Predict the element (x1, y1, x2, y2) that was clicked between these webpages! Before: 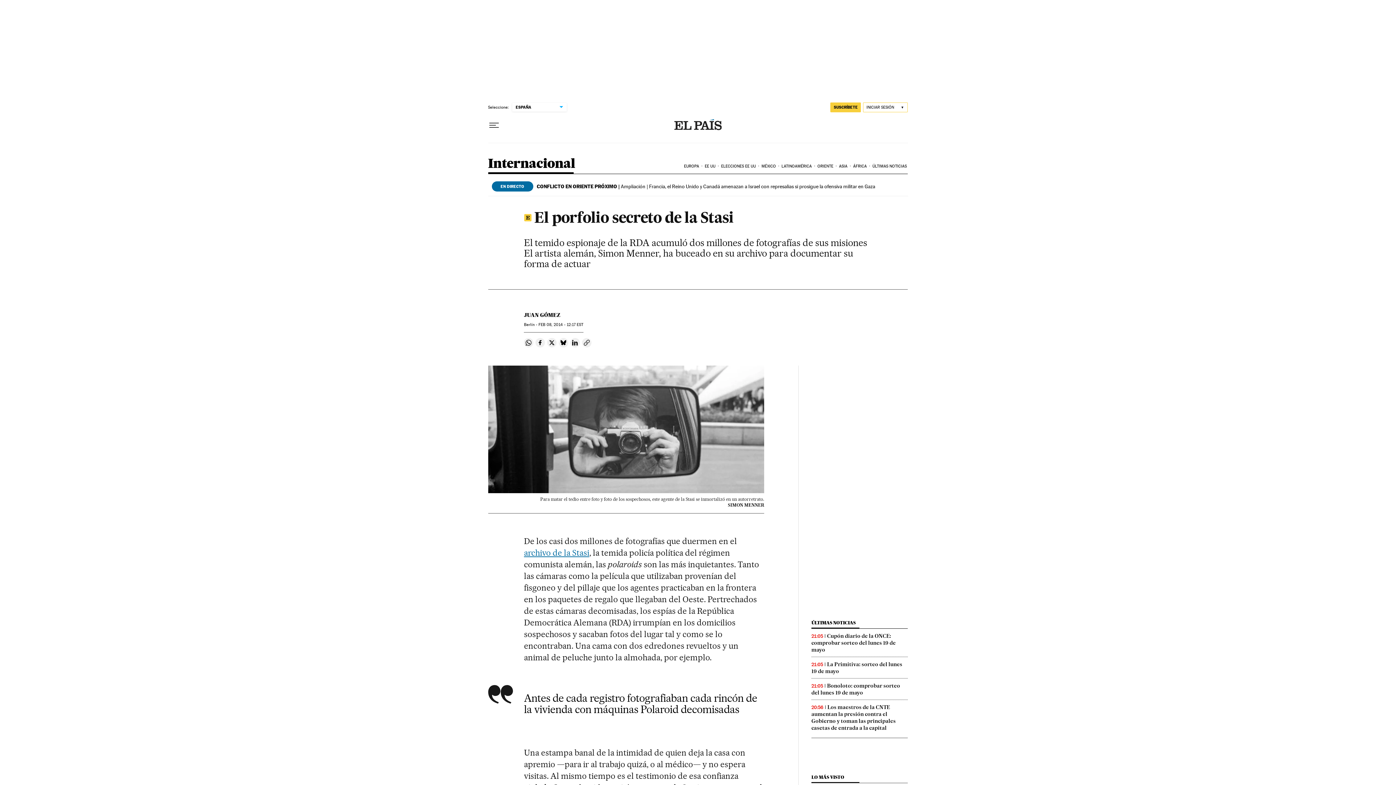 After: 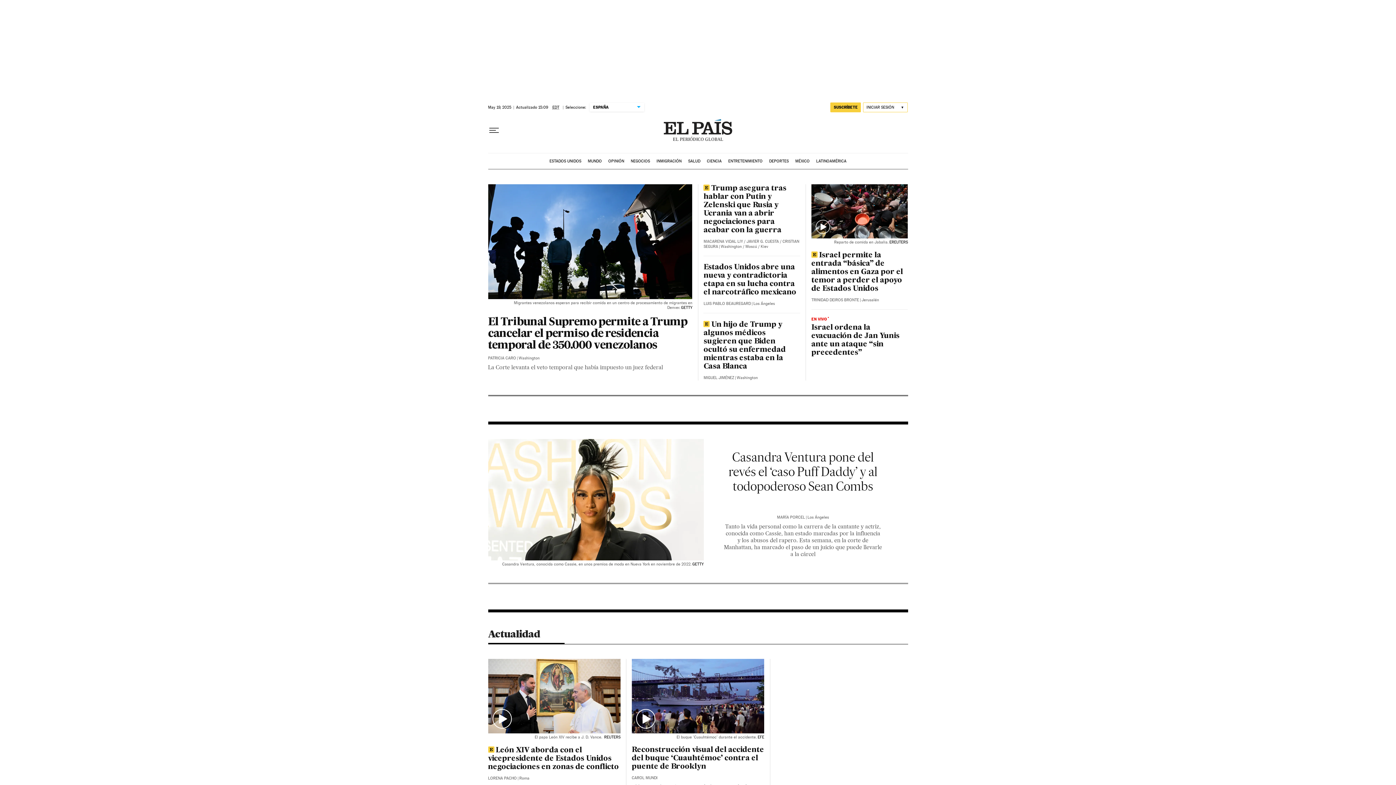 Action: label: EE UU bbox: (703, 158, 720, 174)